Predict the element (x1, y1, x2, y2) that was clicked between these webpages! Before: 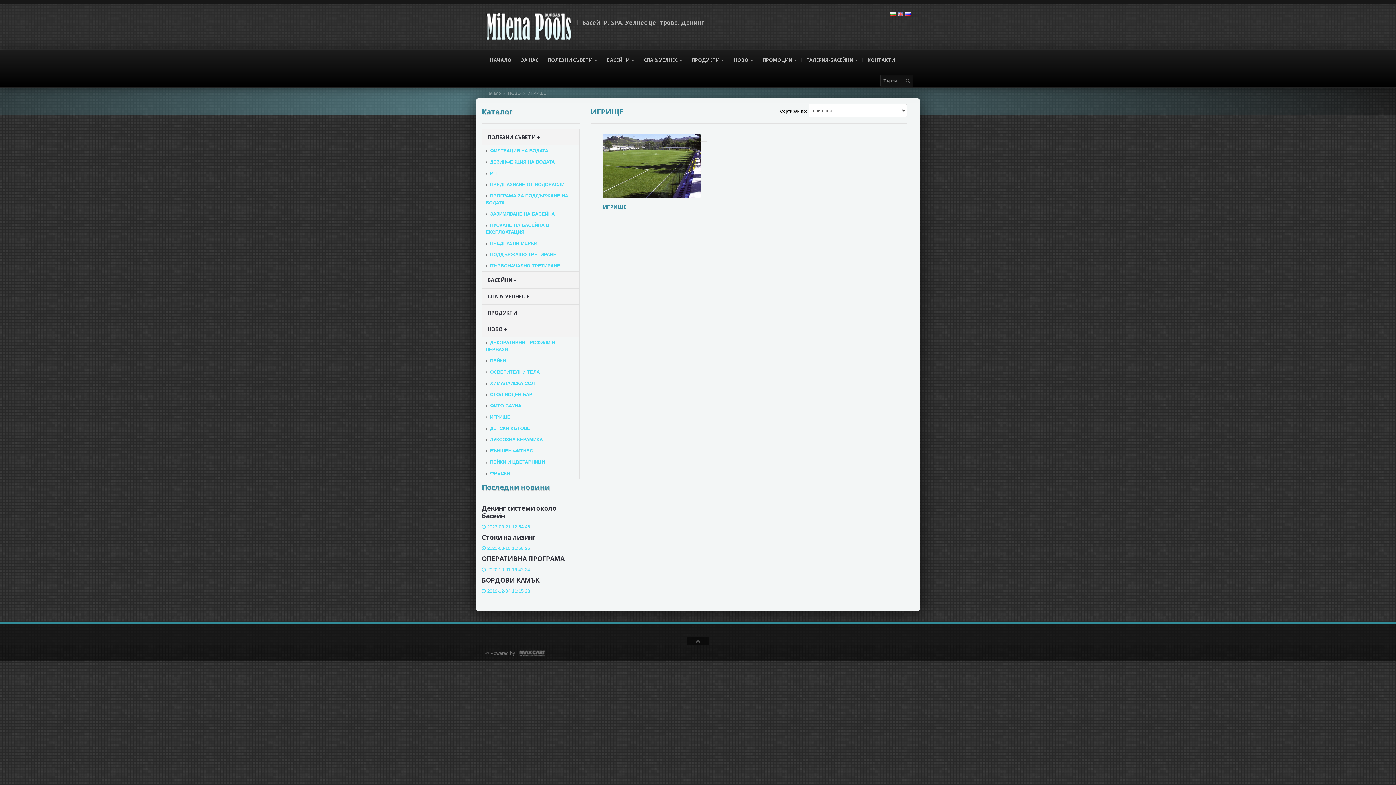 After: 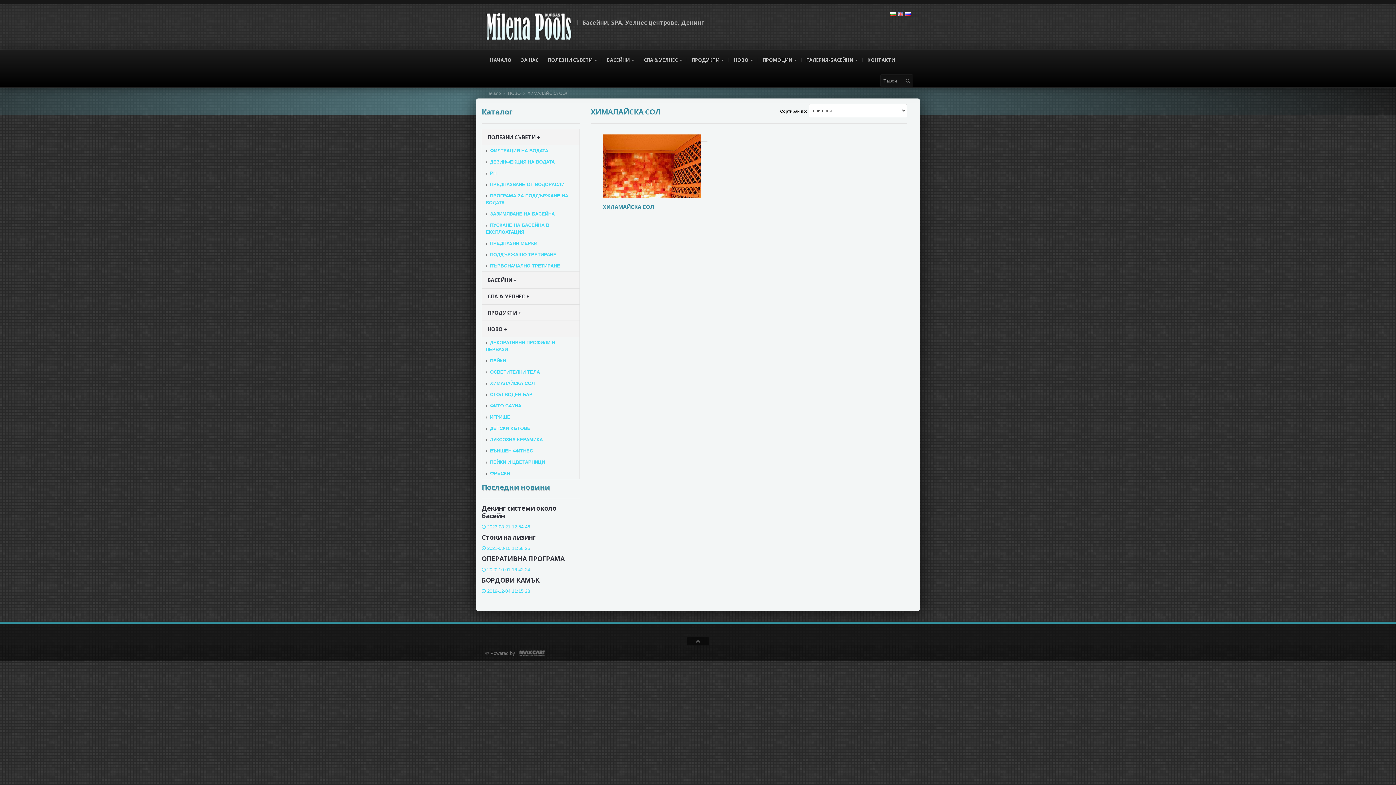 Action: label: ХИМАЛАЙСКА СОЛ bbox: (490, 380, 534, 386)